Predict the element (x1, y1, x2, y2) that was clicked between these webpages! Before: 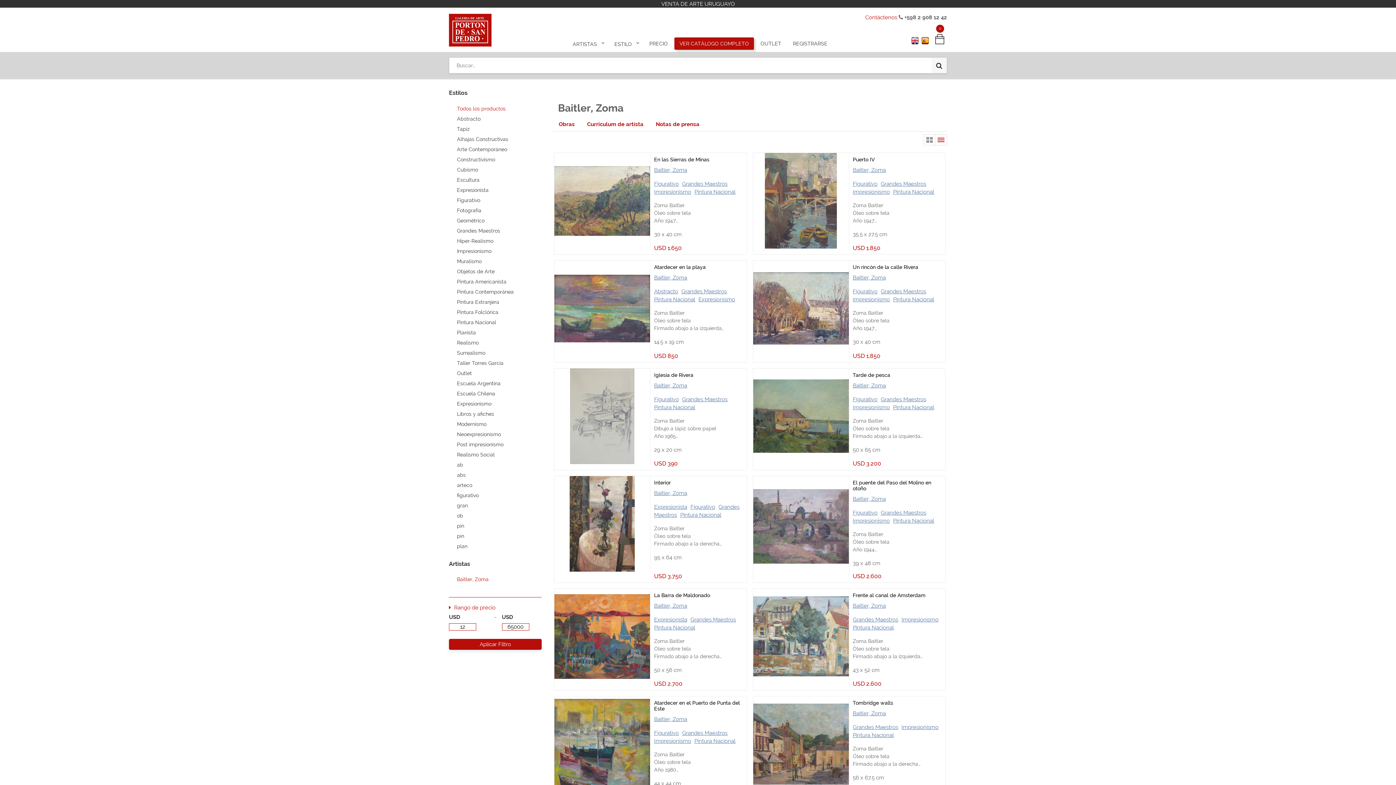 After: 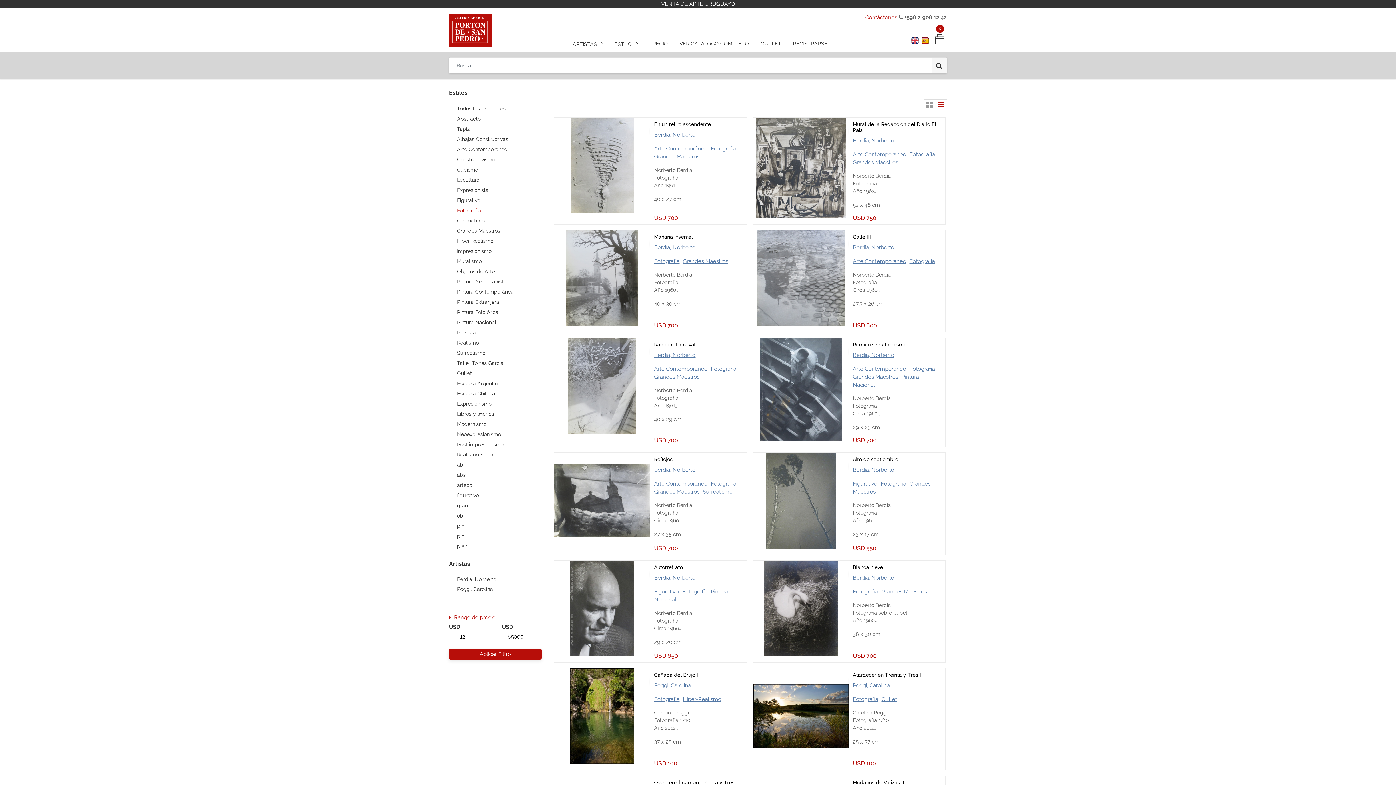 Action: bbox: (449, 207, 481, 213) label: Fotografía